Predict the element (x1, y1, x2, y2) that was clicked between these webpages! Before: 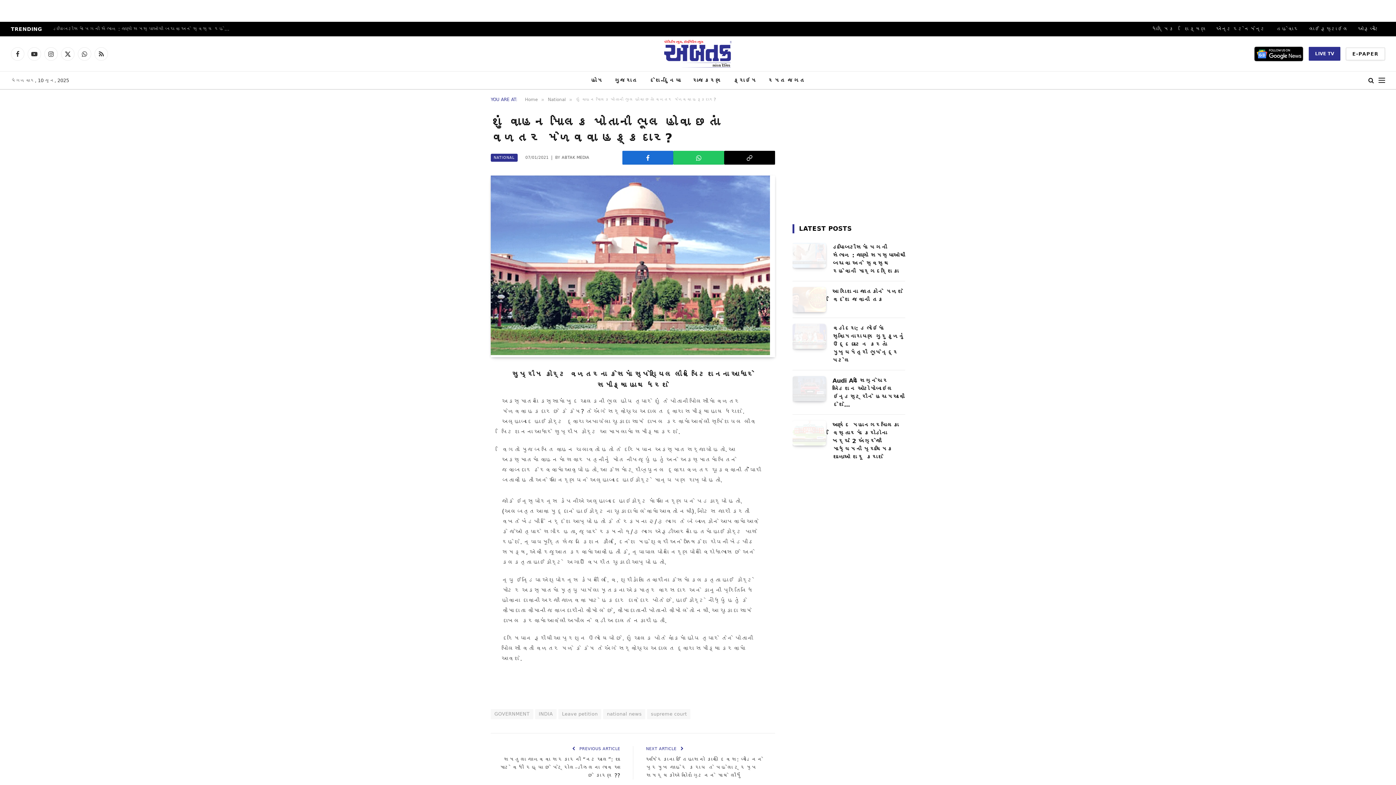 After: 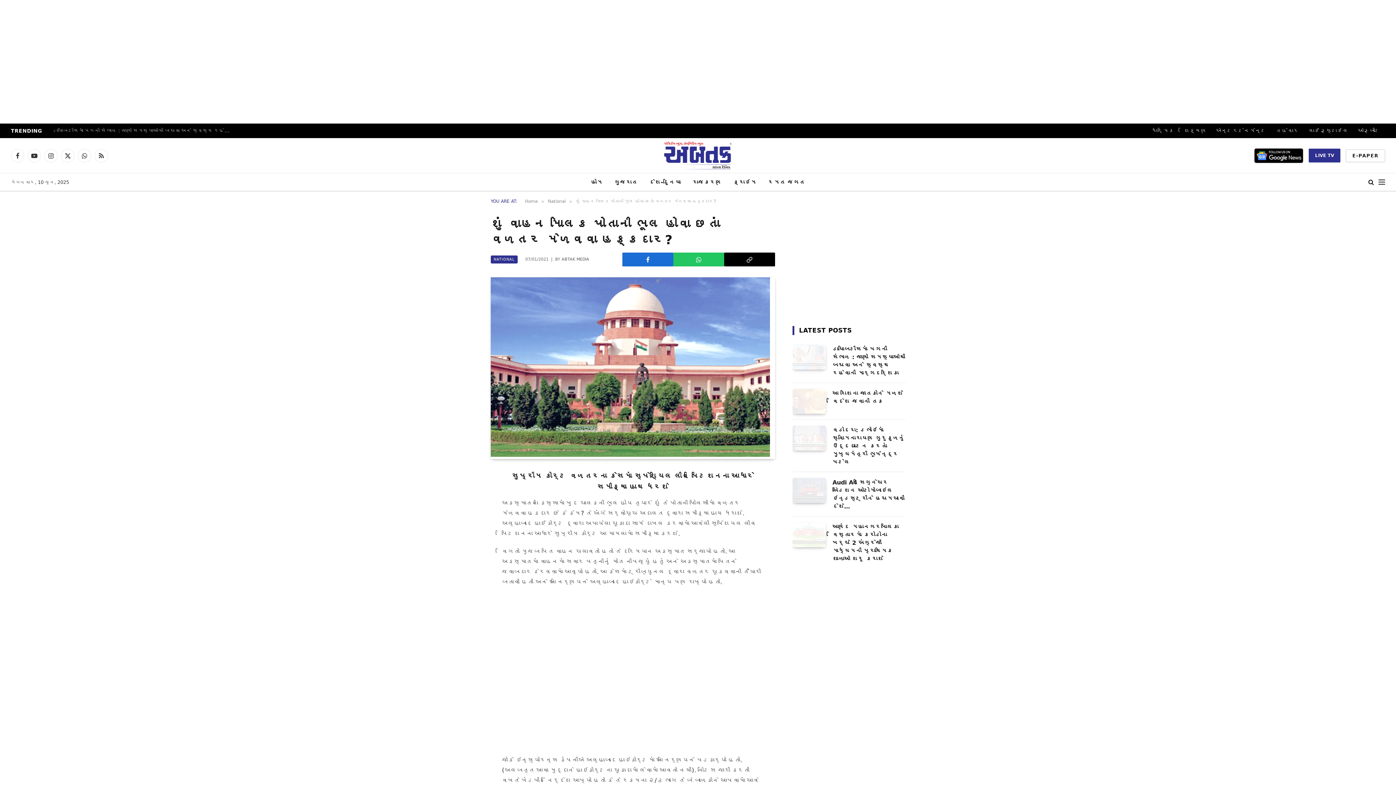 Action: bbox: (44, 47, 57, 60) label: Instagram